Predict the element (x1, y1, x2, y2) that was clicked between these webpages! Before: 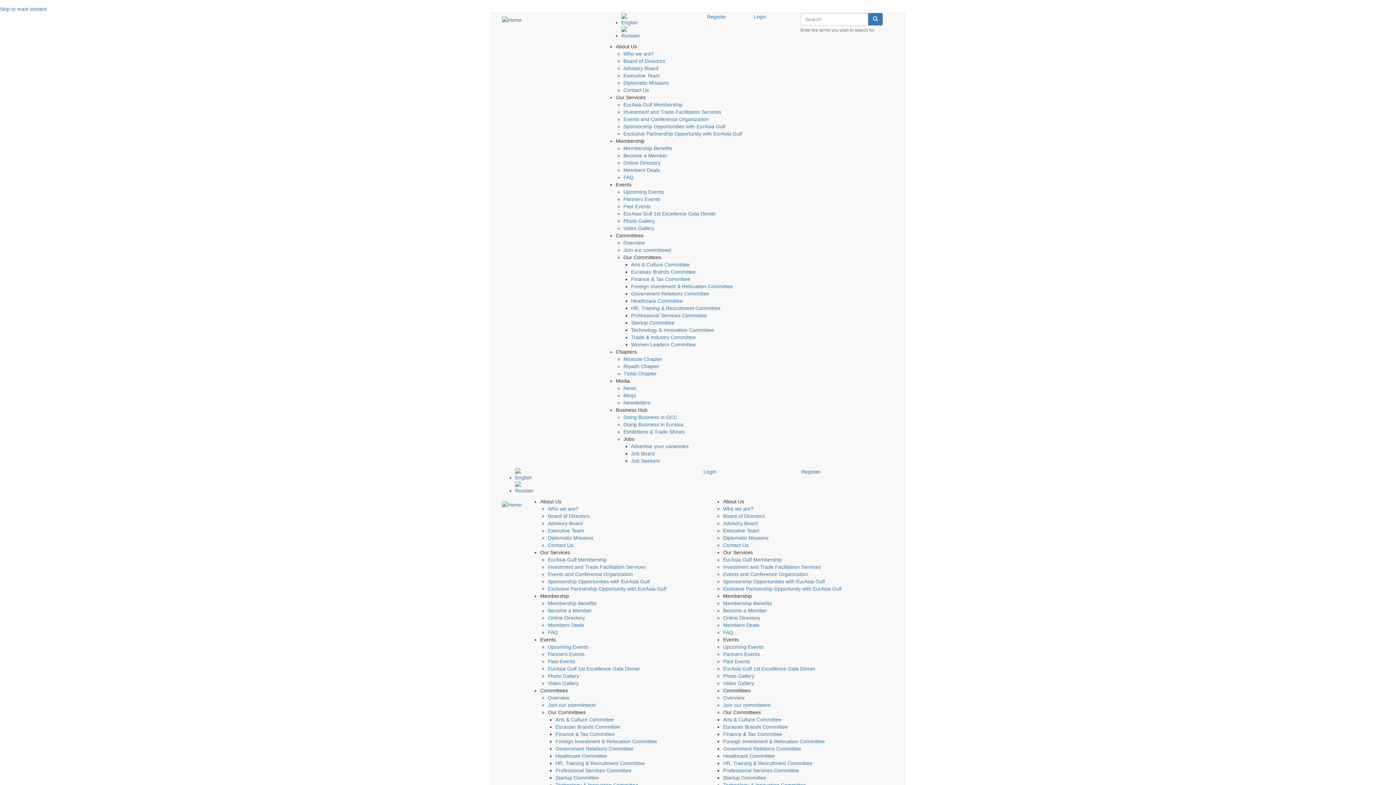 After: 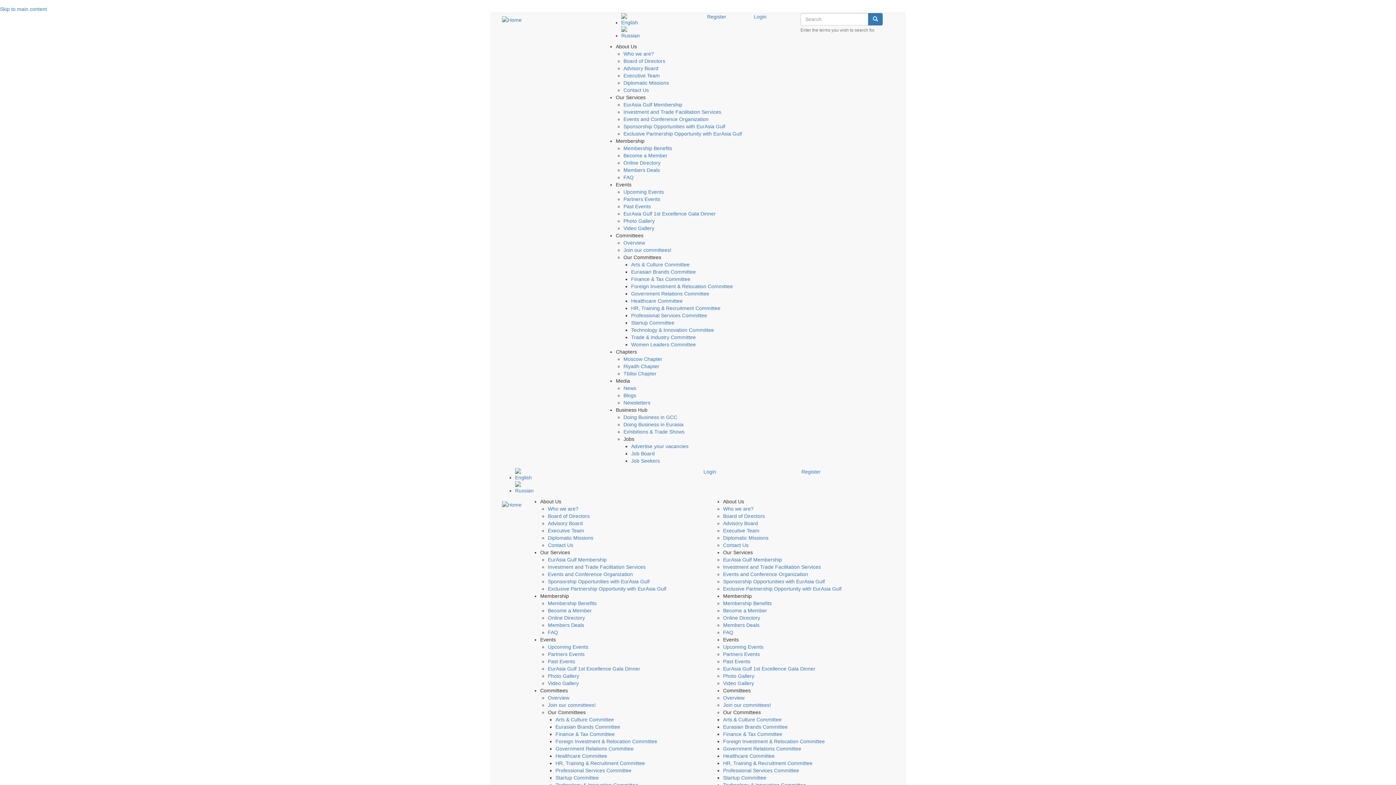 Action: label: Investment and Trade Facilitation Services bbox: (723, 564, 821, 570)